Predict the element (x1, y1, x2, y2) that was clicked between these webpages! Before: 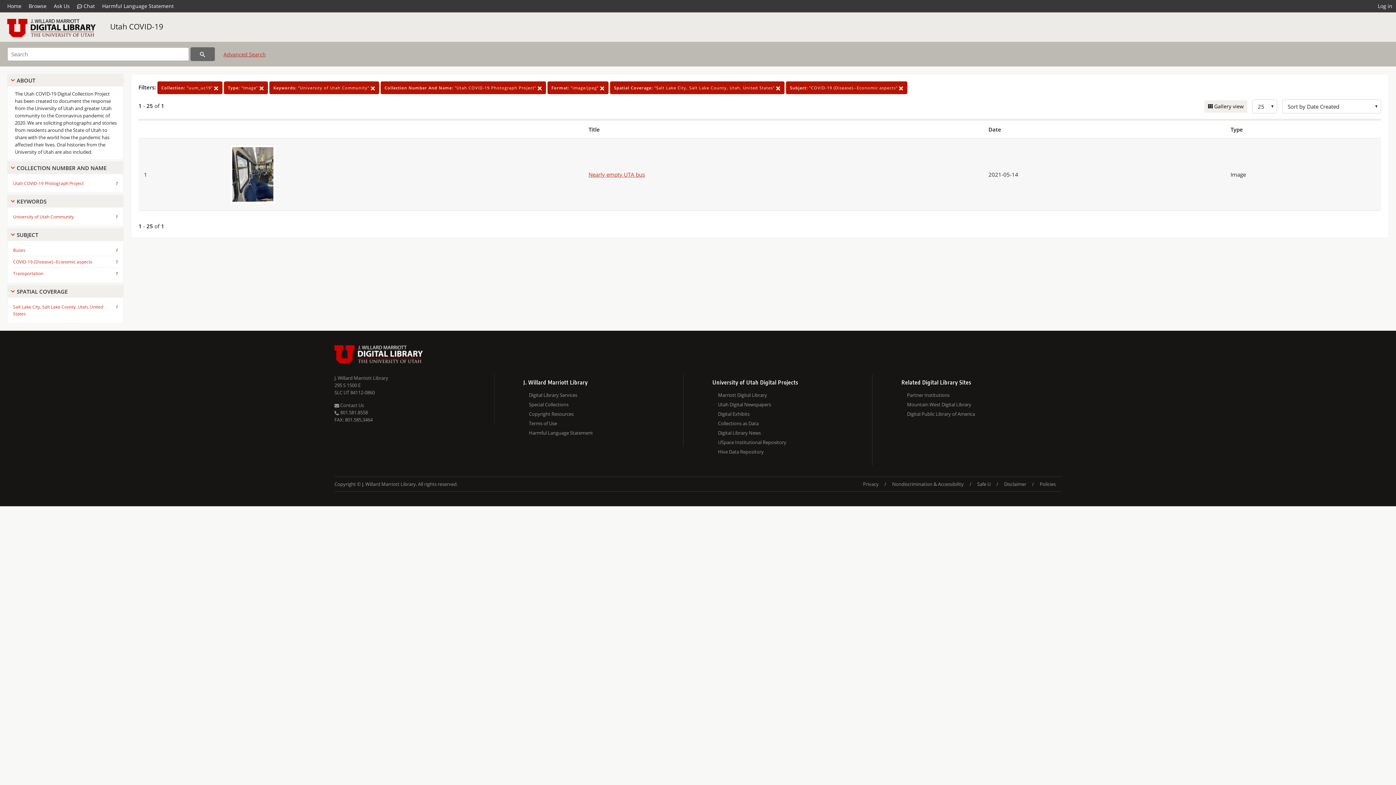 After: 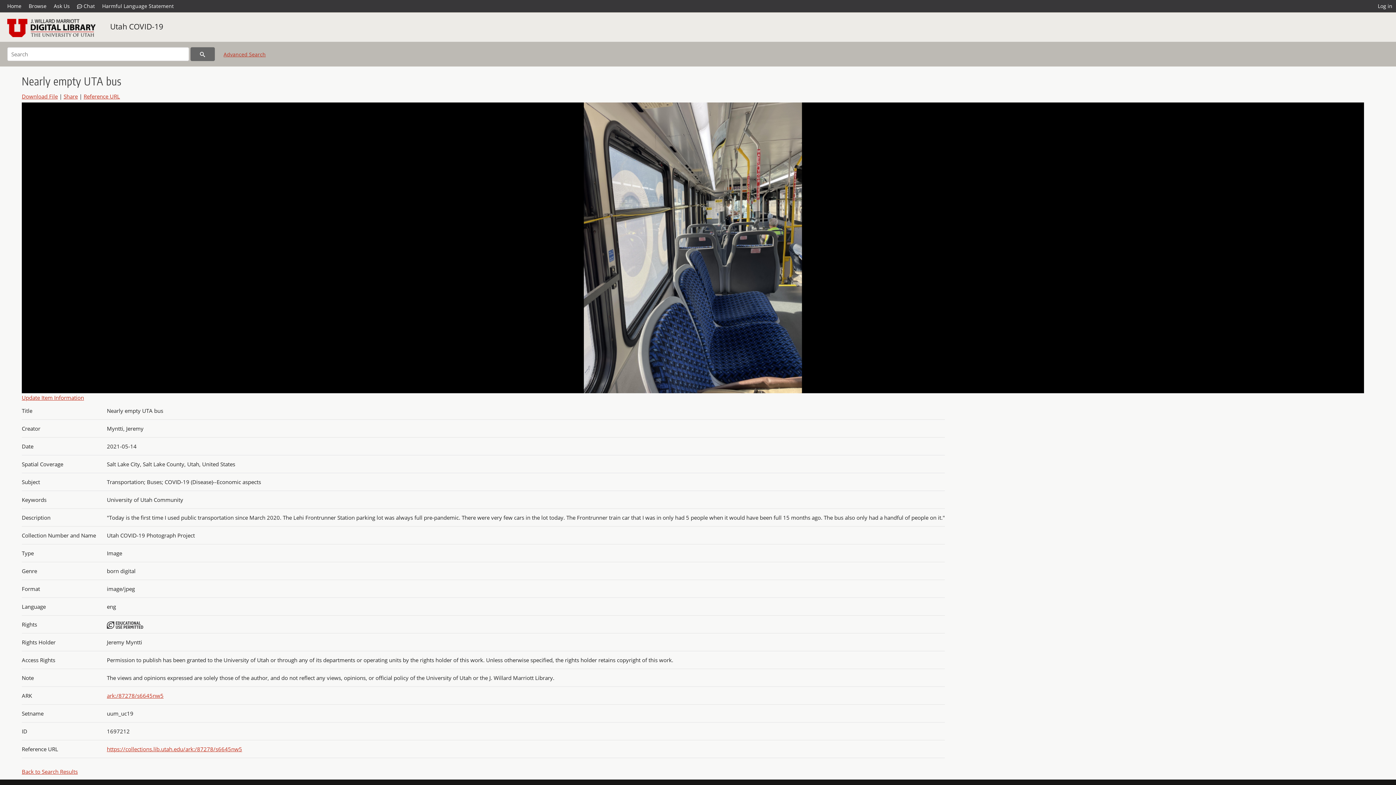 Action: bbox: (588, 170, 645, 178) label: Nearly empty UTA bus